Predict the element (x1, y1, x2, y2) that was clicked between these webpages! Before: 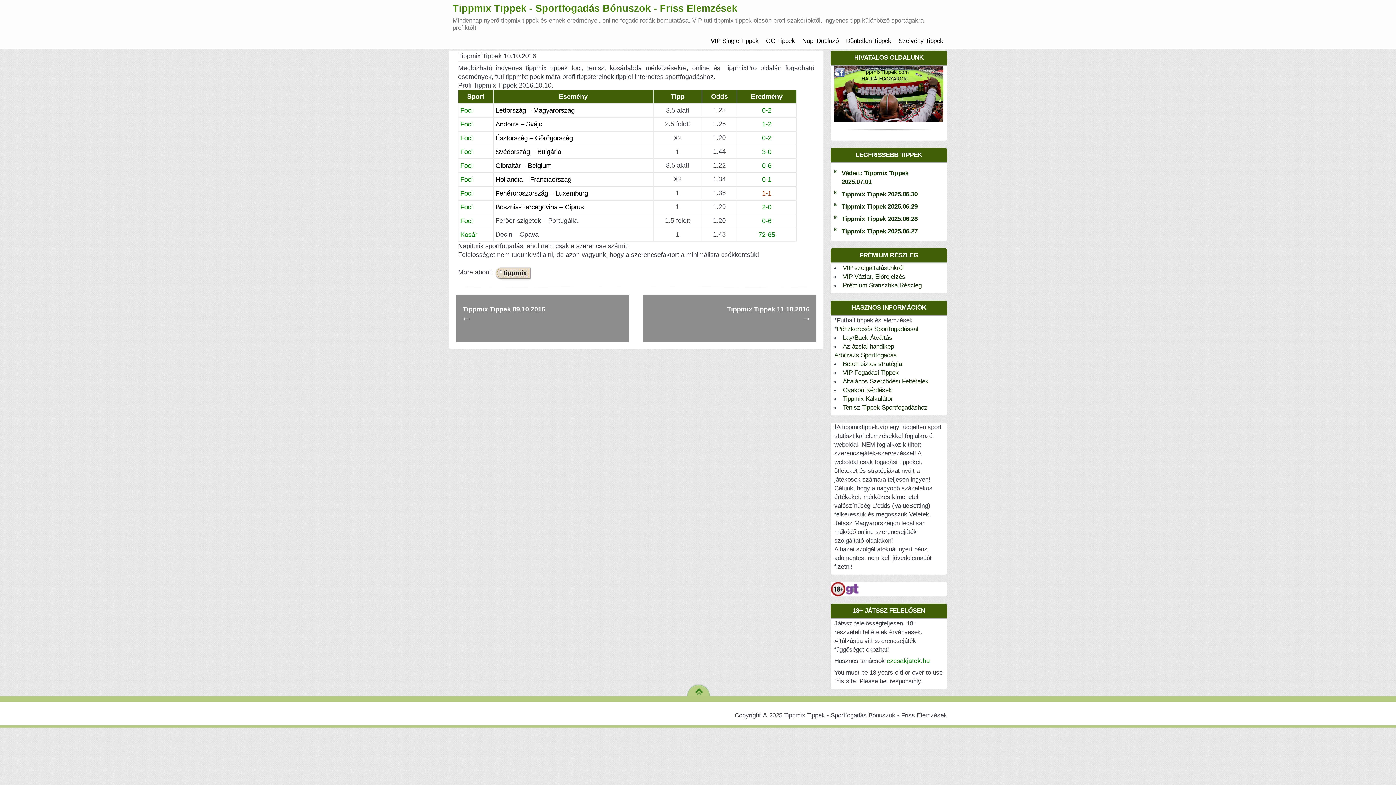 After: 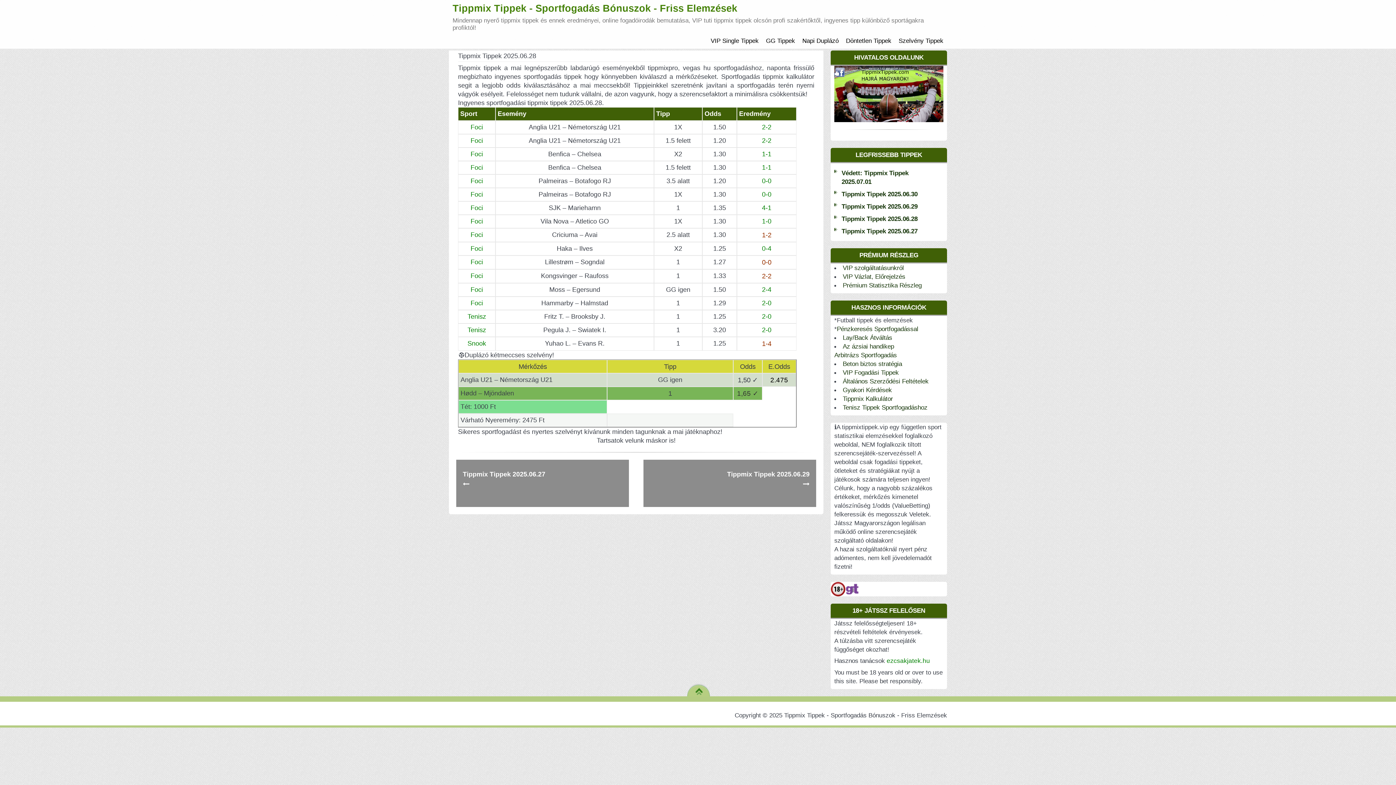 Action: label: Tippmix Tippek 2025.06.28 bbox: (834, 212, 943, 224)